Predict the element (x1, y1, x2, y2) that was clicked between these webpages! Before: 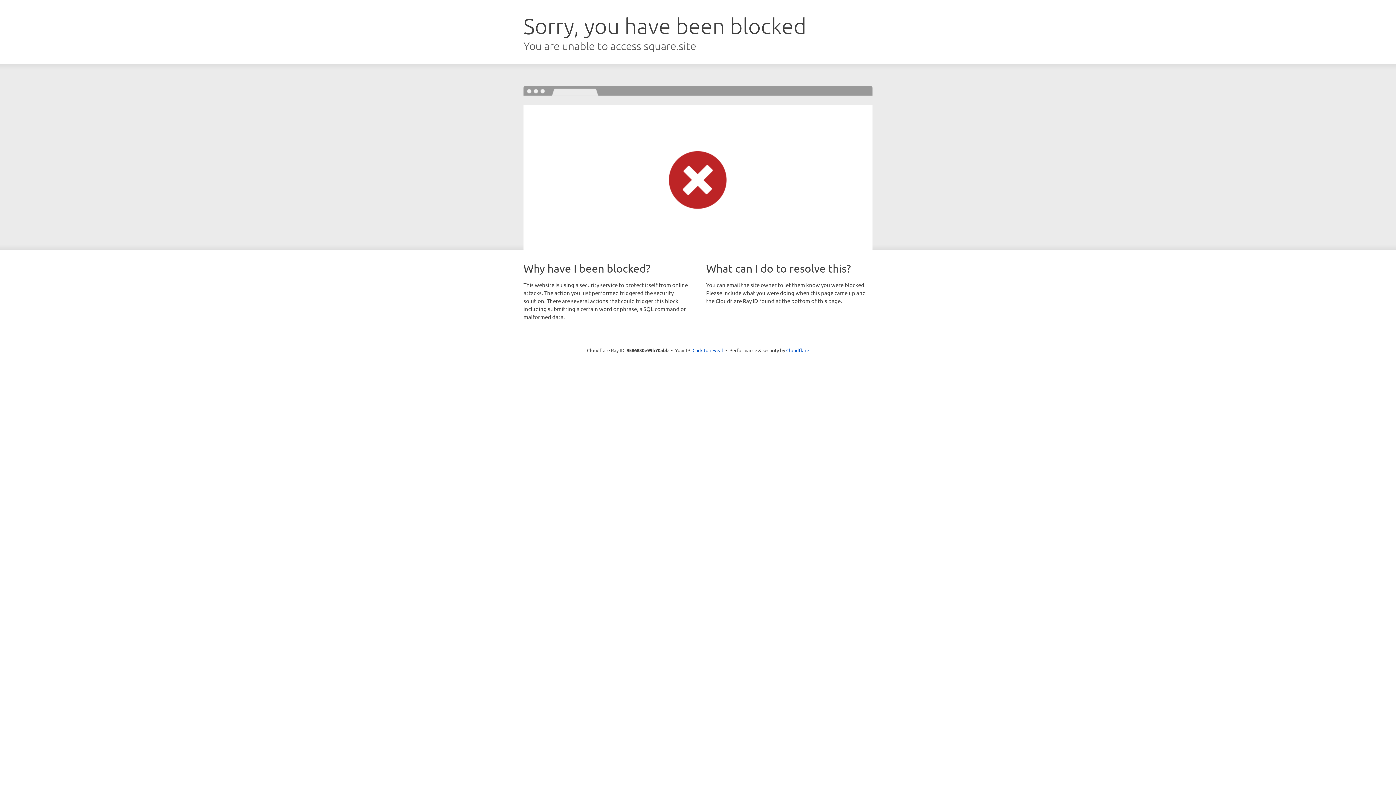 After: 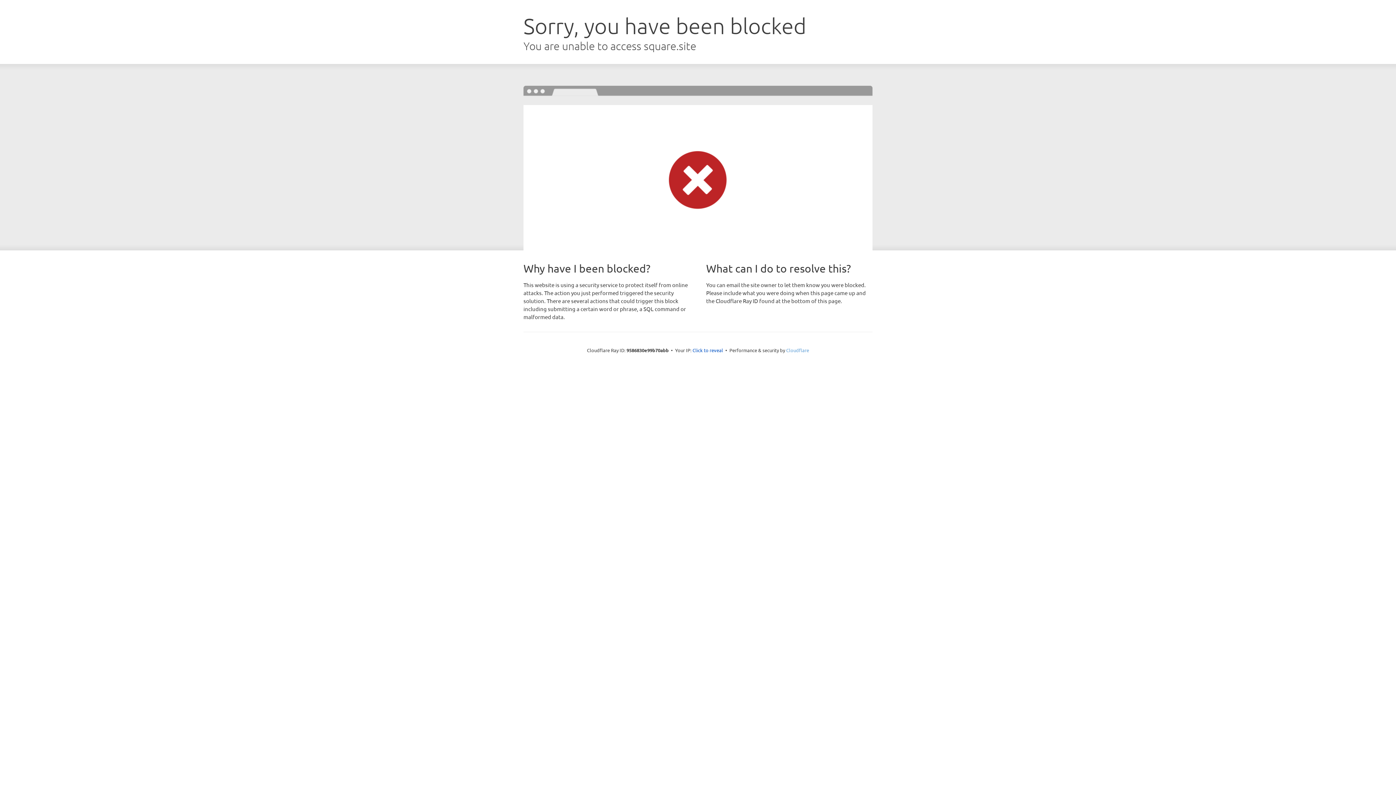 Action: label: Cloudflare bbox: (786, 347, 809, 353)